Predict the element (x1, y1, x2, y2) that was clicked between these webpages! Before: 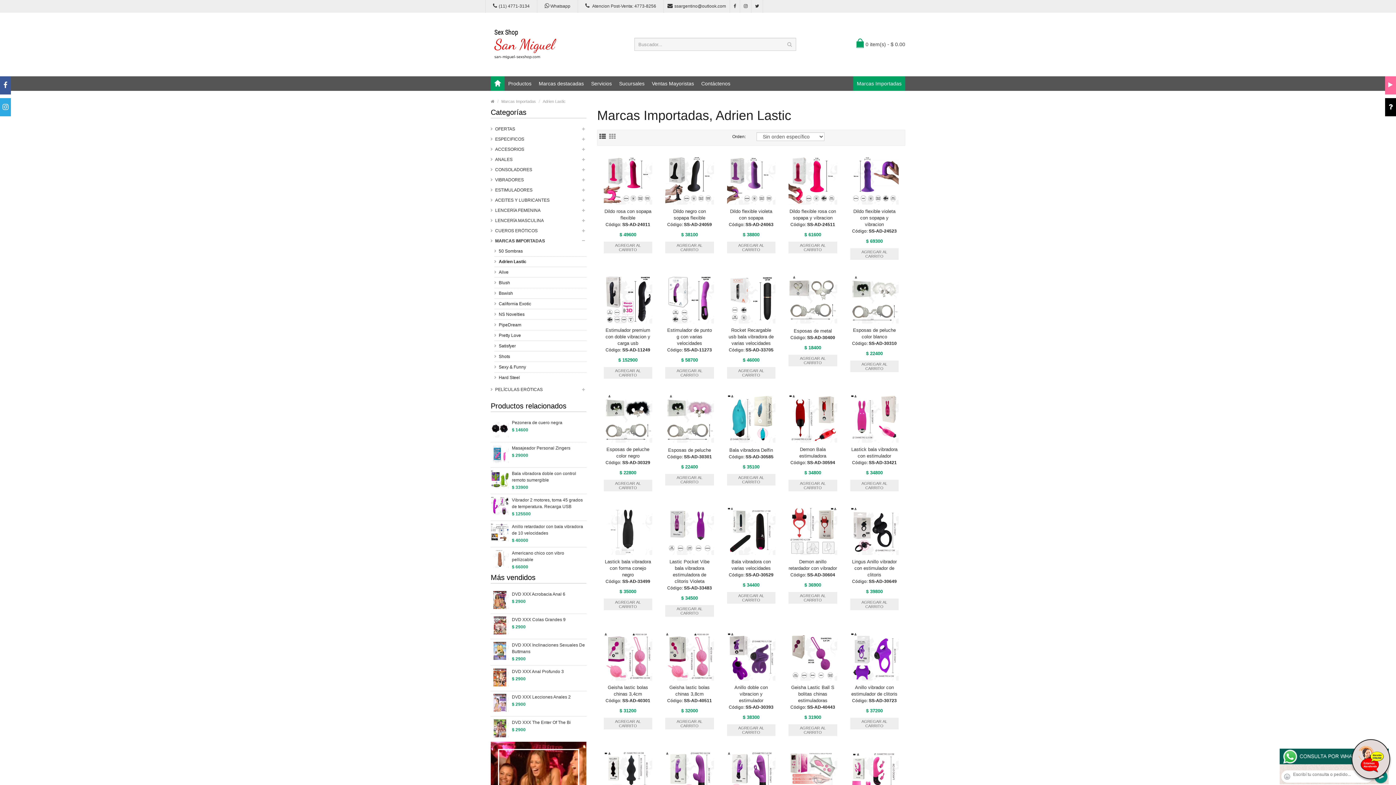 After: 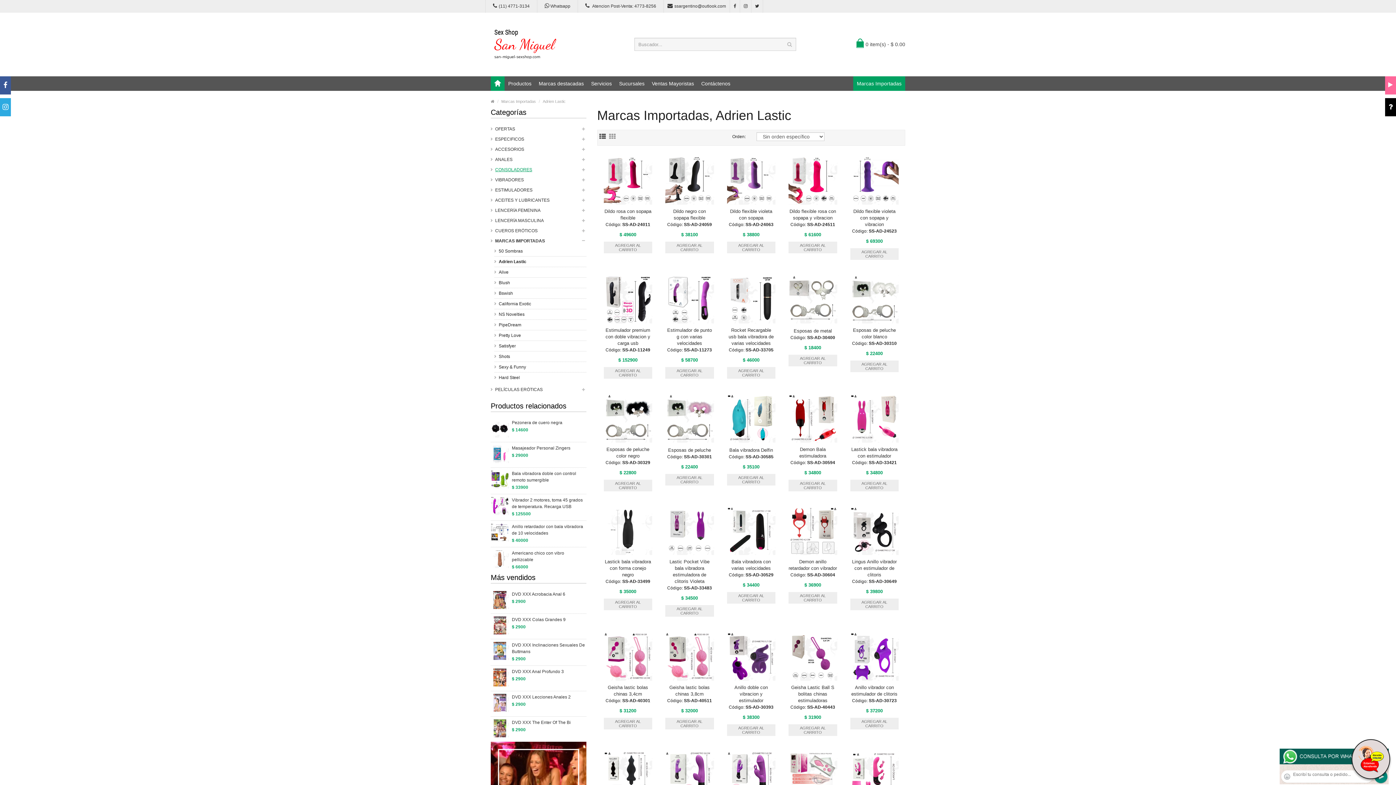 Action: bbox: (490, 164, 586, 174) label: CONSOLADORES